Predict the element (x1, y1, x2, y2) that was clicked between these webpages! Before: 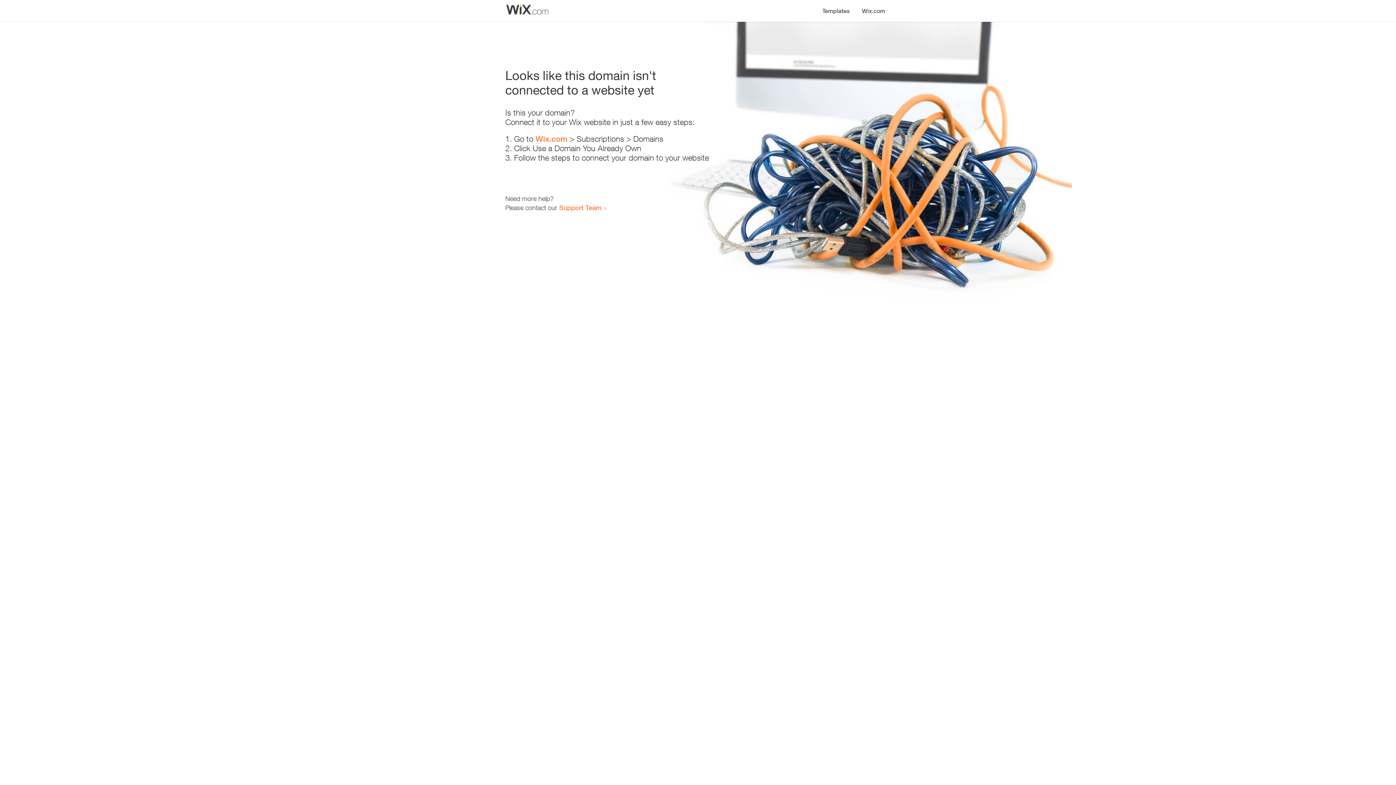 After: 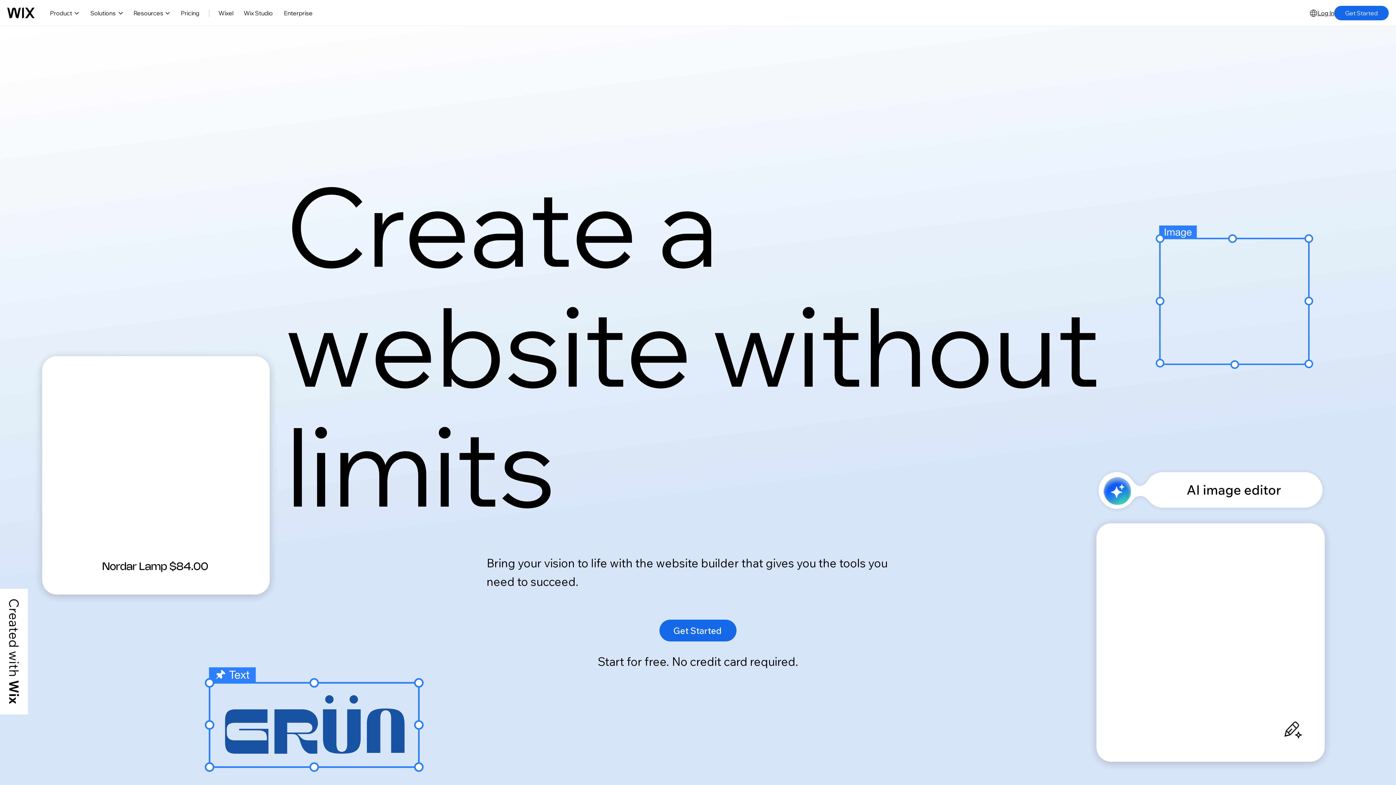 Action: label: Wix.com bbox: (535, 134, 567, 143)